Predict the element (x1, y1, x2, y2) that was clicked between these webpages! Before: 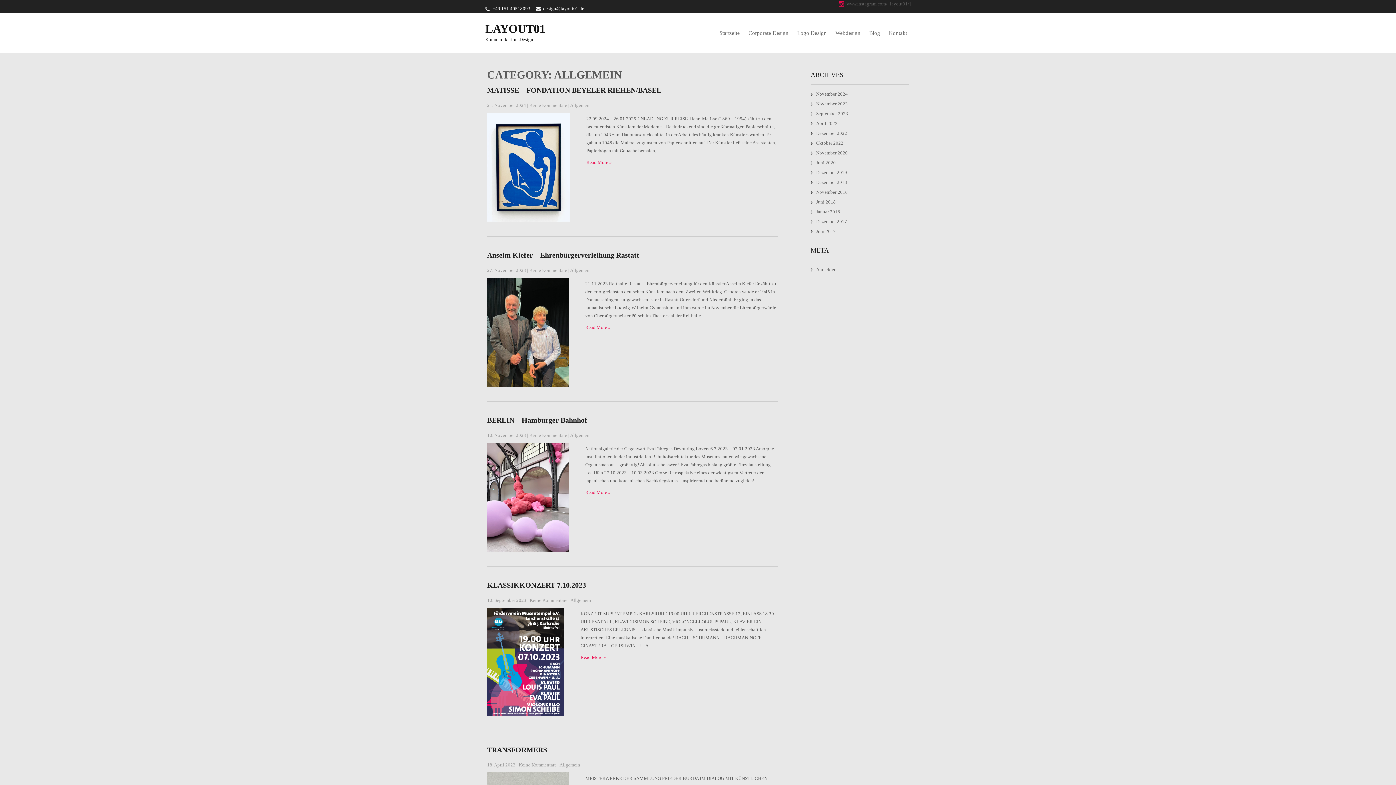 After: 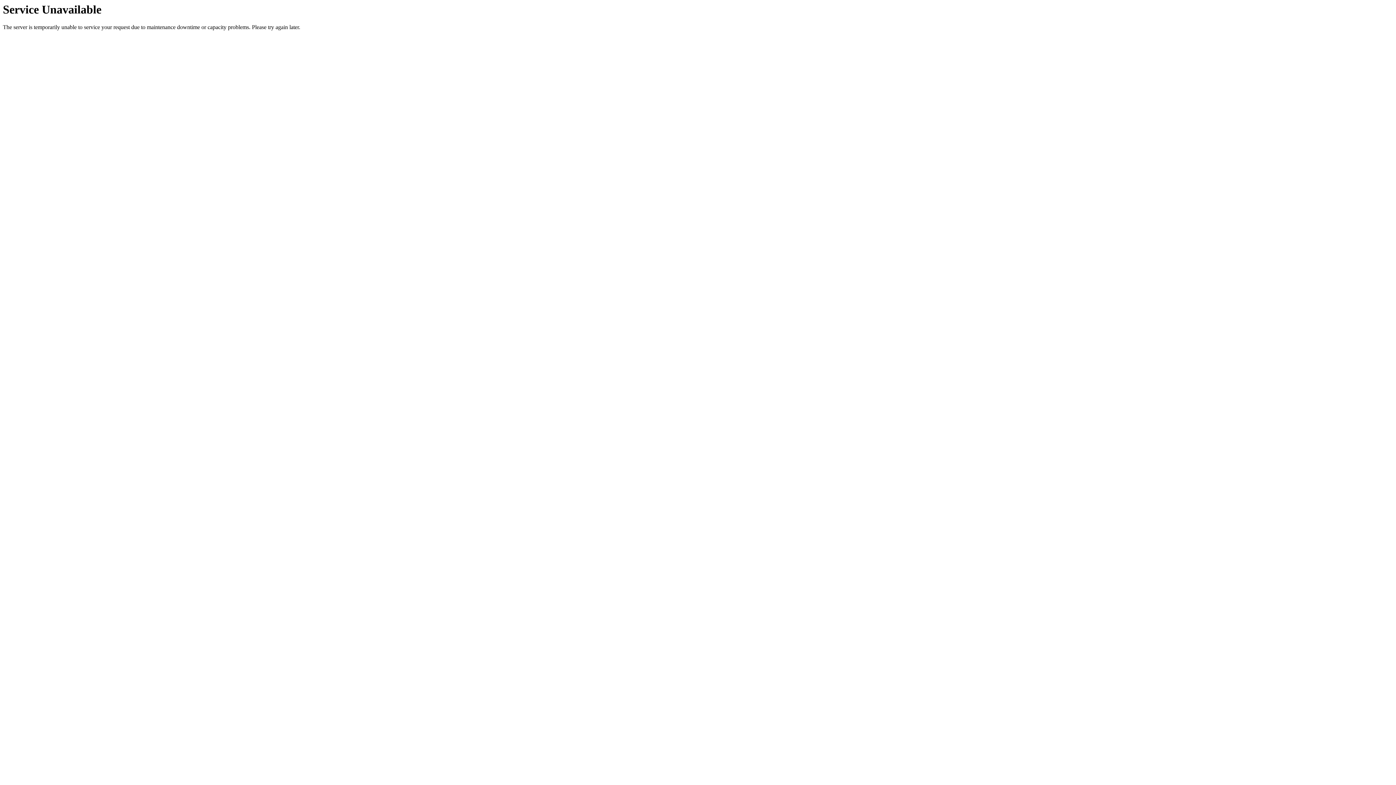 Action: bbox: (816, 228, 836, 234) label: Juni 2017